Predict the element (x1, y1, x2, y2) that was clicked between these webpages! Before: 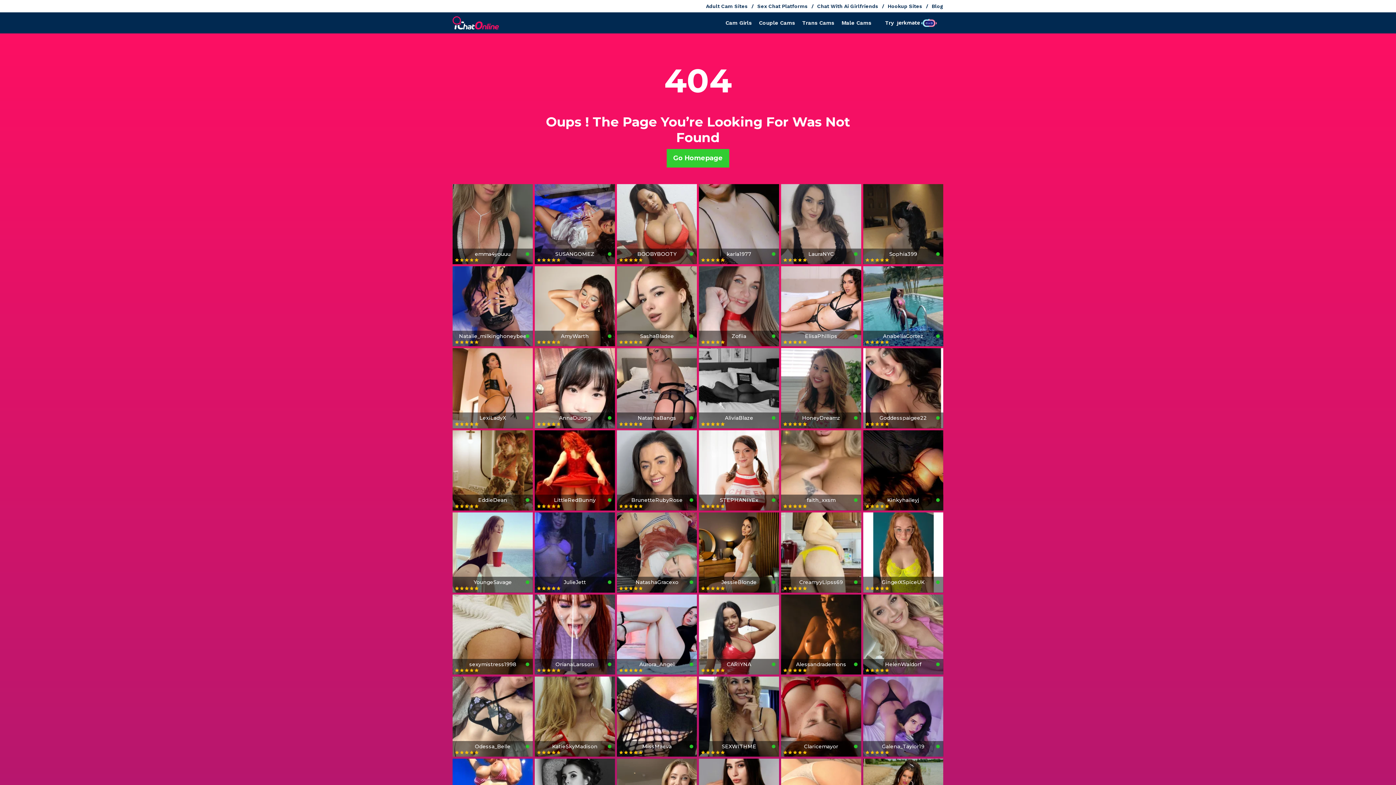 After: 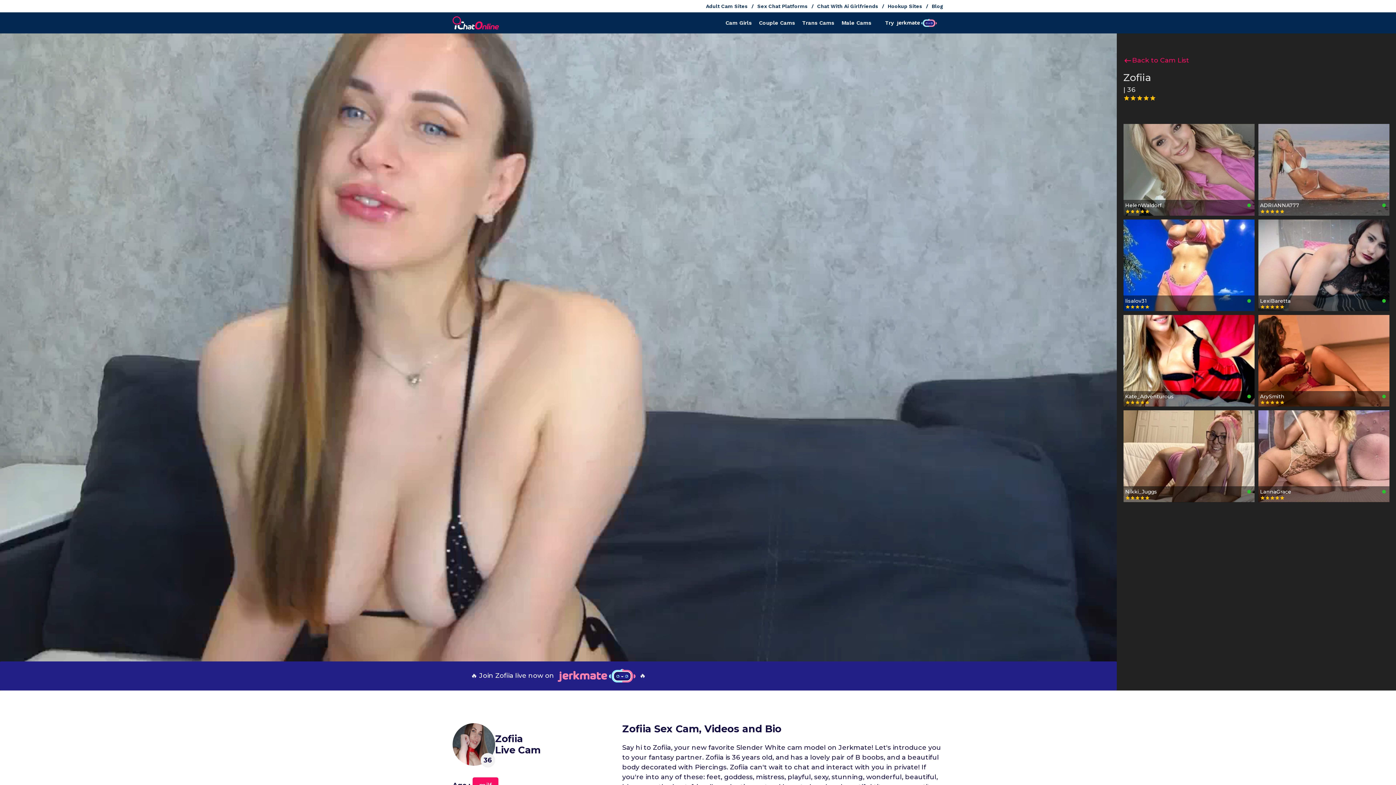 Action: bbox: (699, 266, 779, 346) label: Zofiia